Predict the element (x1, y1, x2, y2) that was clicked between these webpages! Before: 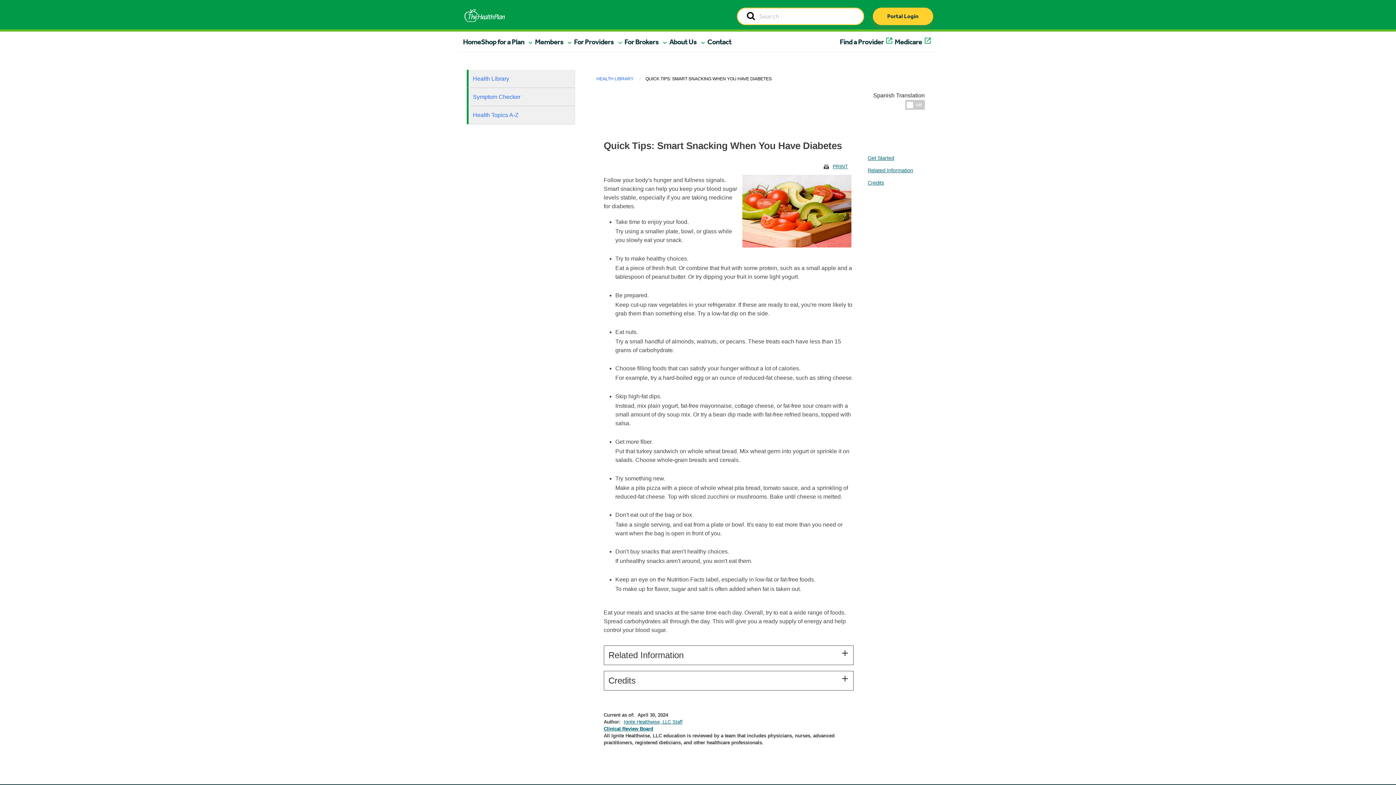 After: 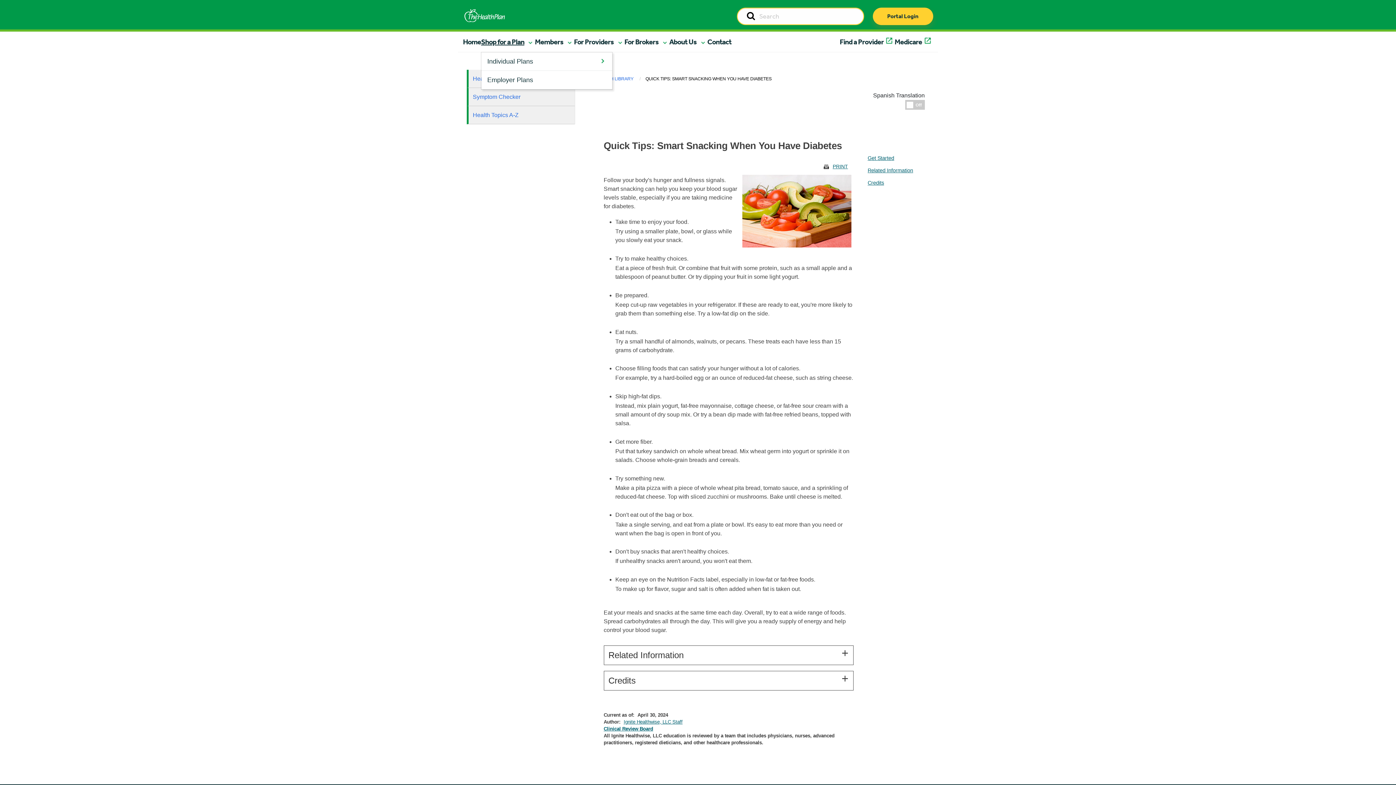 Action: label: Shop for a Plan bbox: (481, 31, 535, 52)